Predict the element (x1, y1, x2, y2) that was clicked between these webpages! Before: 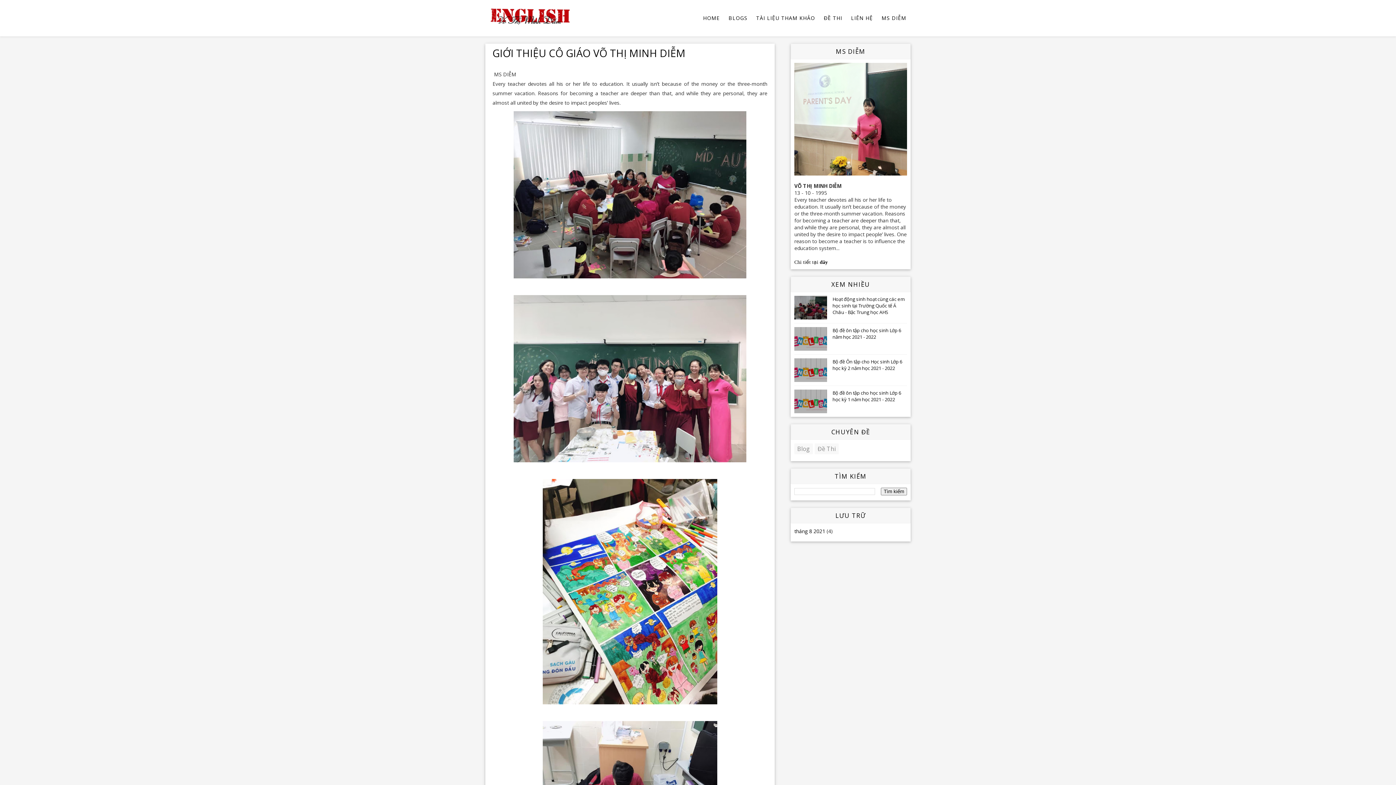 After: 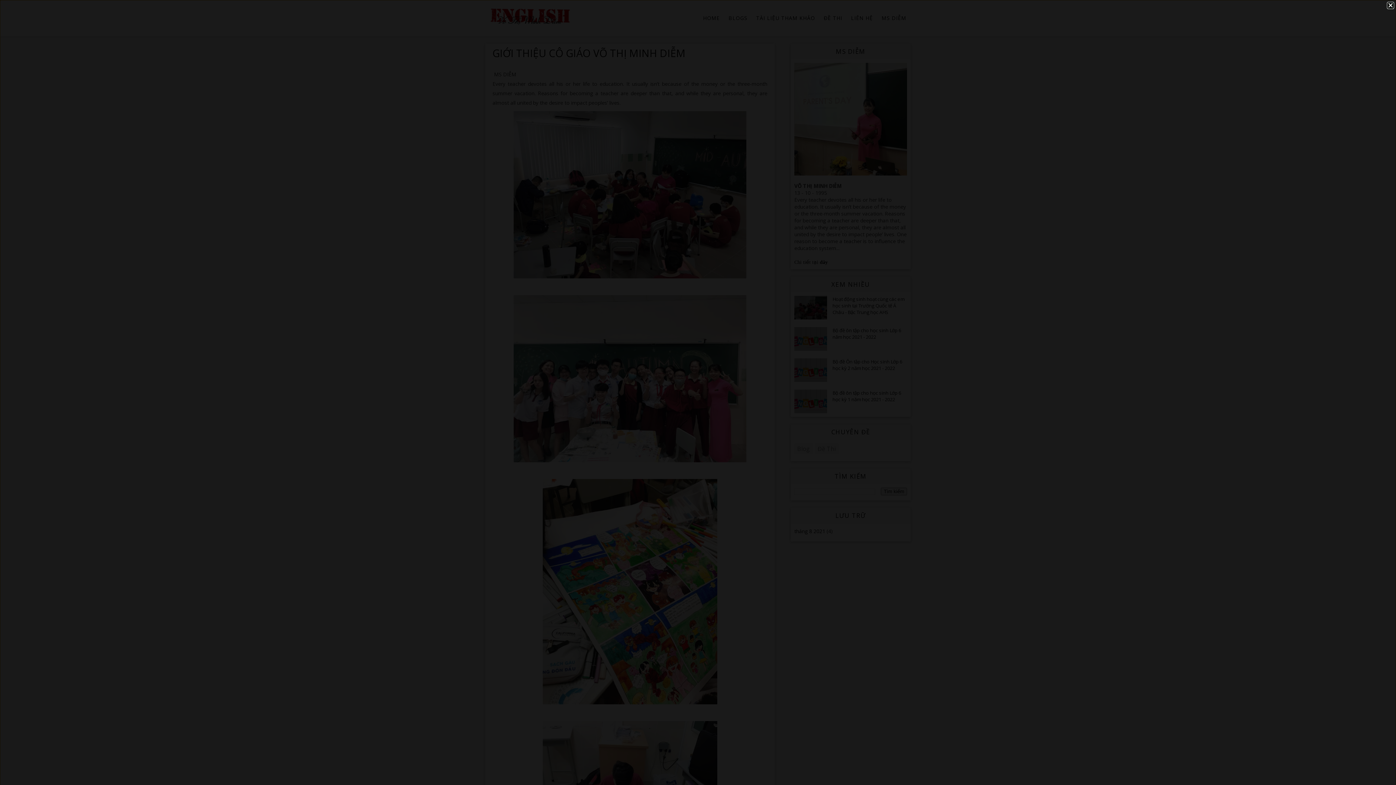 Action: bbox: (513, 190, 746, 197)